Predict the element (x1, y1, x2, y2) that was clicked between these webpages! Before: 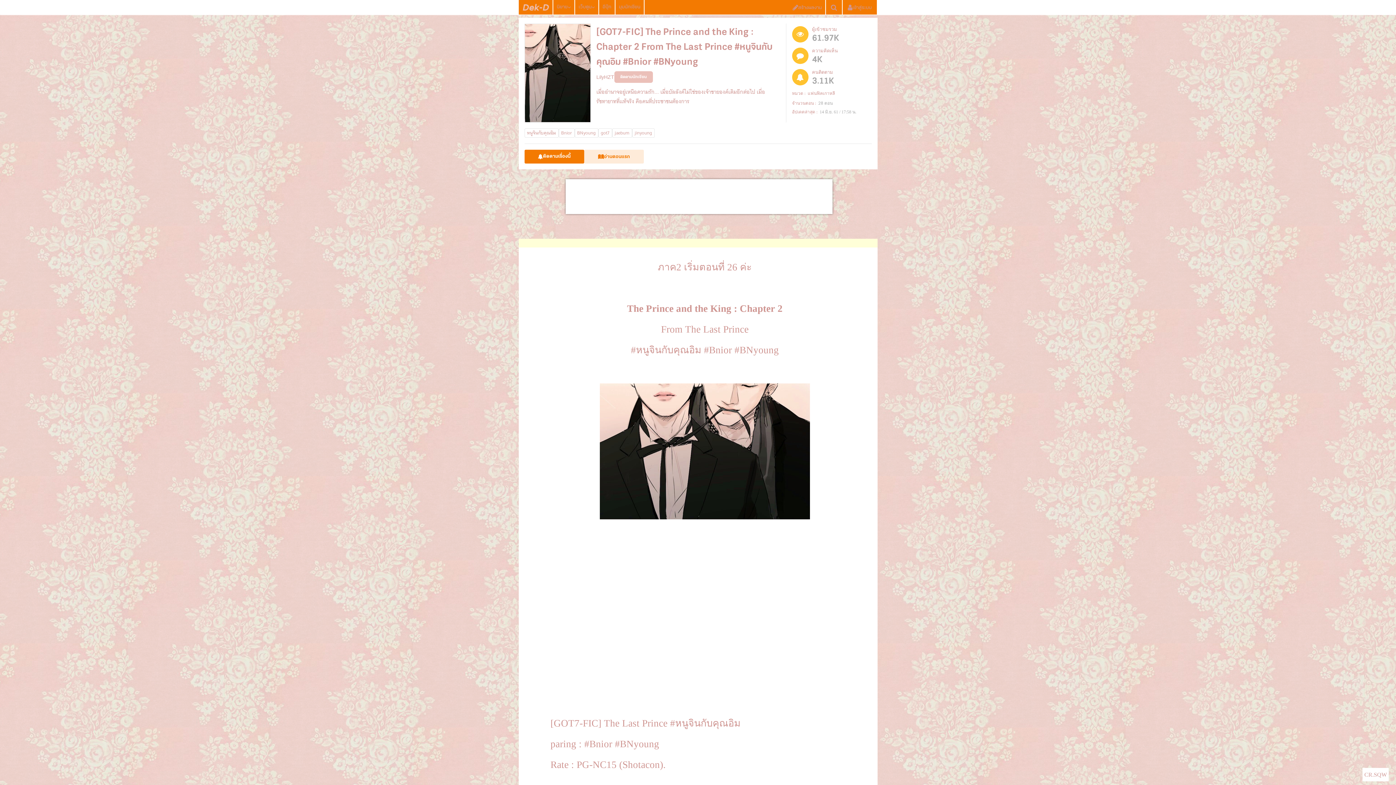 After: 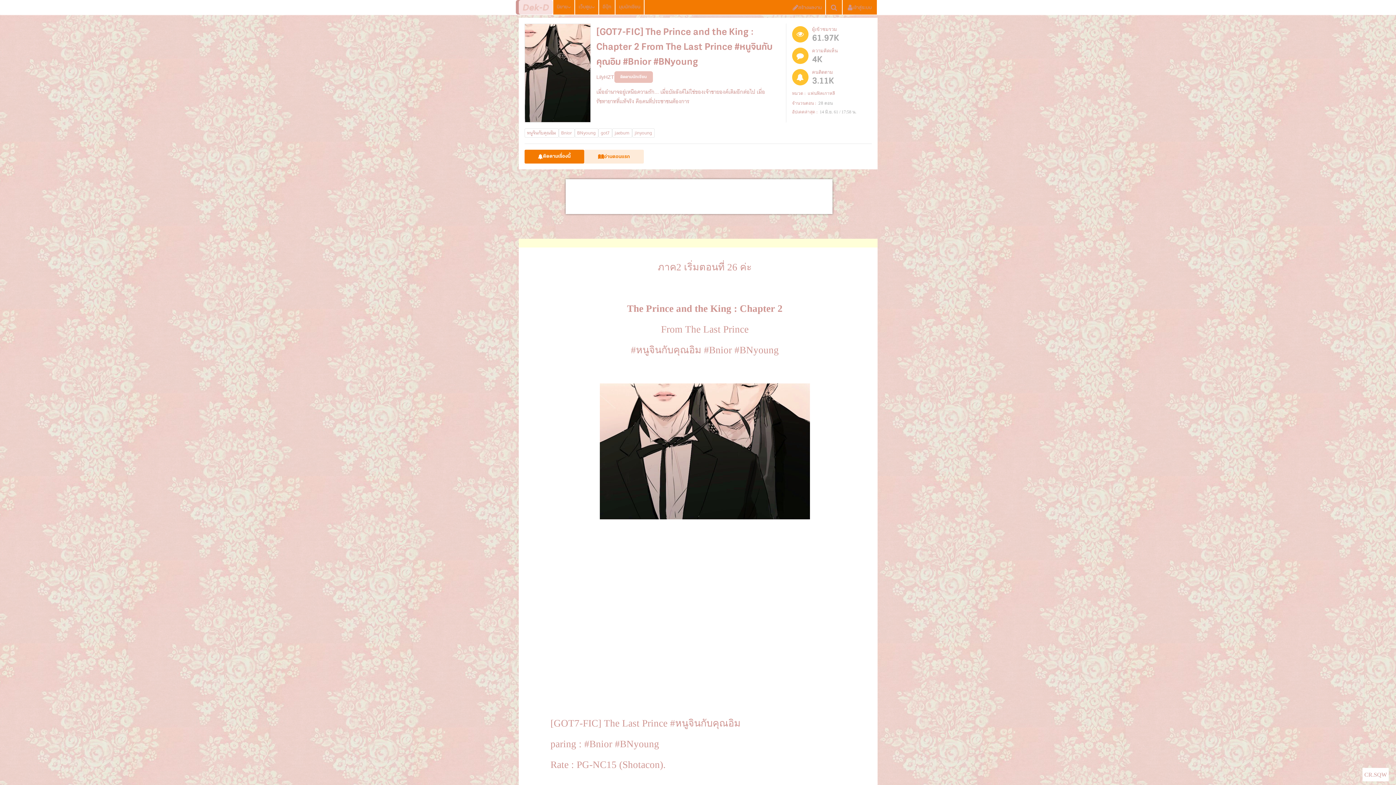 Action: bbox: (518, 0, 552, 14)